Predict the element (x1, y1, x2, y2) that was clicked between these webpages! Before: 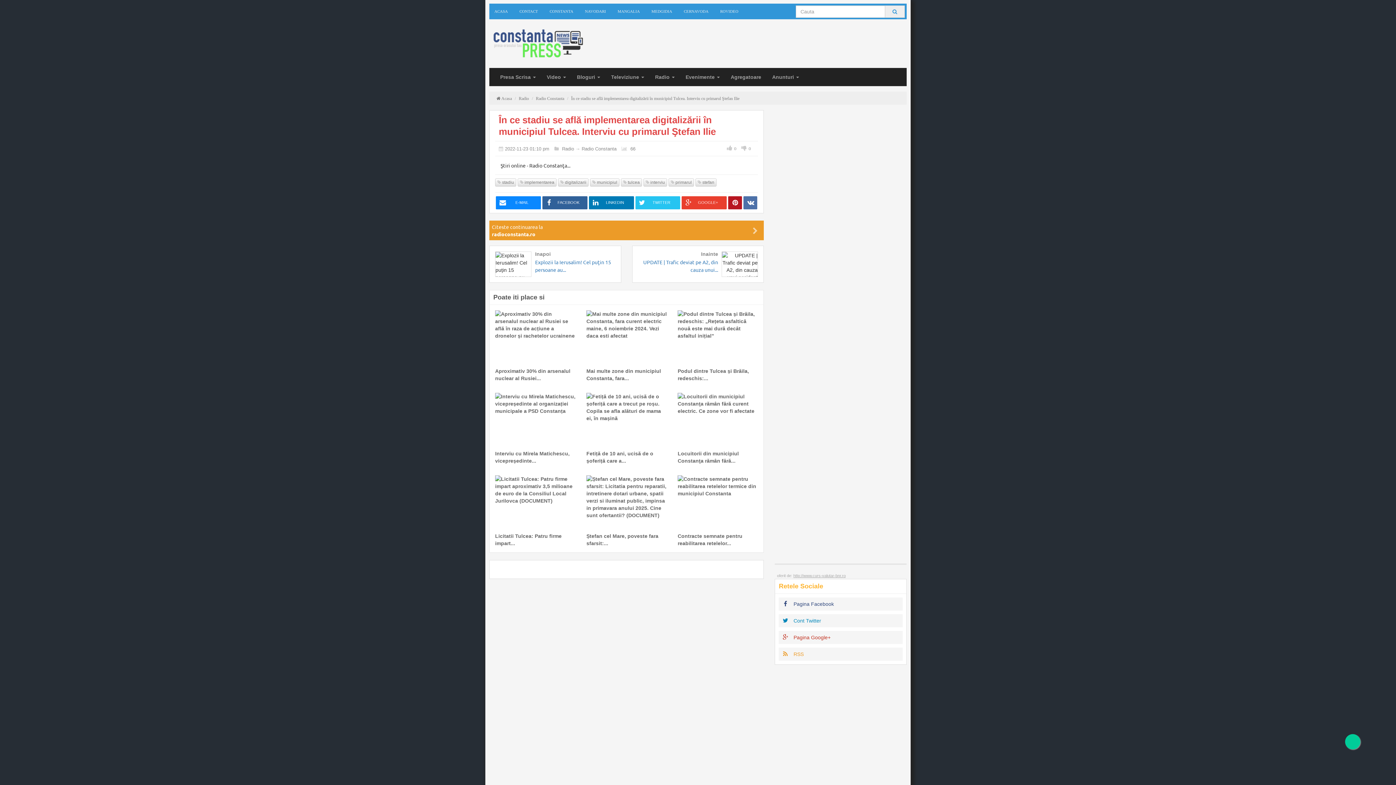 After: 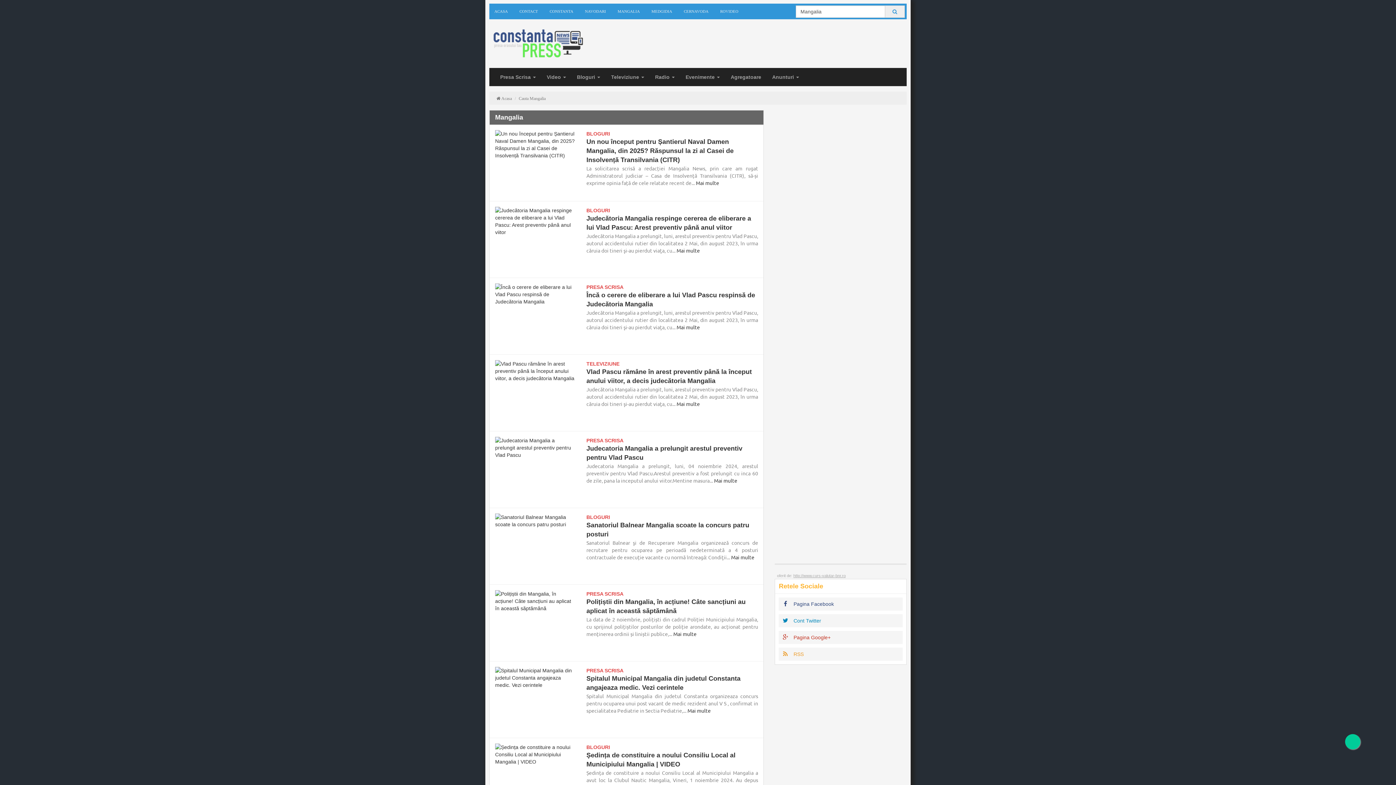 Action: bbox: (612, 3, 645, 19) label: MANGALIA